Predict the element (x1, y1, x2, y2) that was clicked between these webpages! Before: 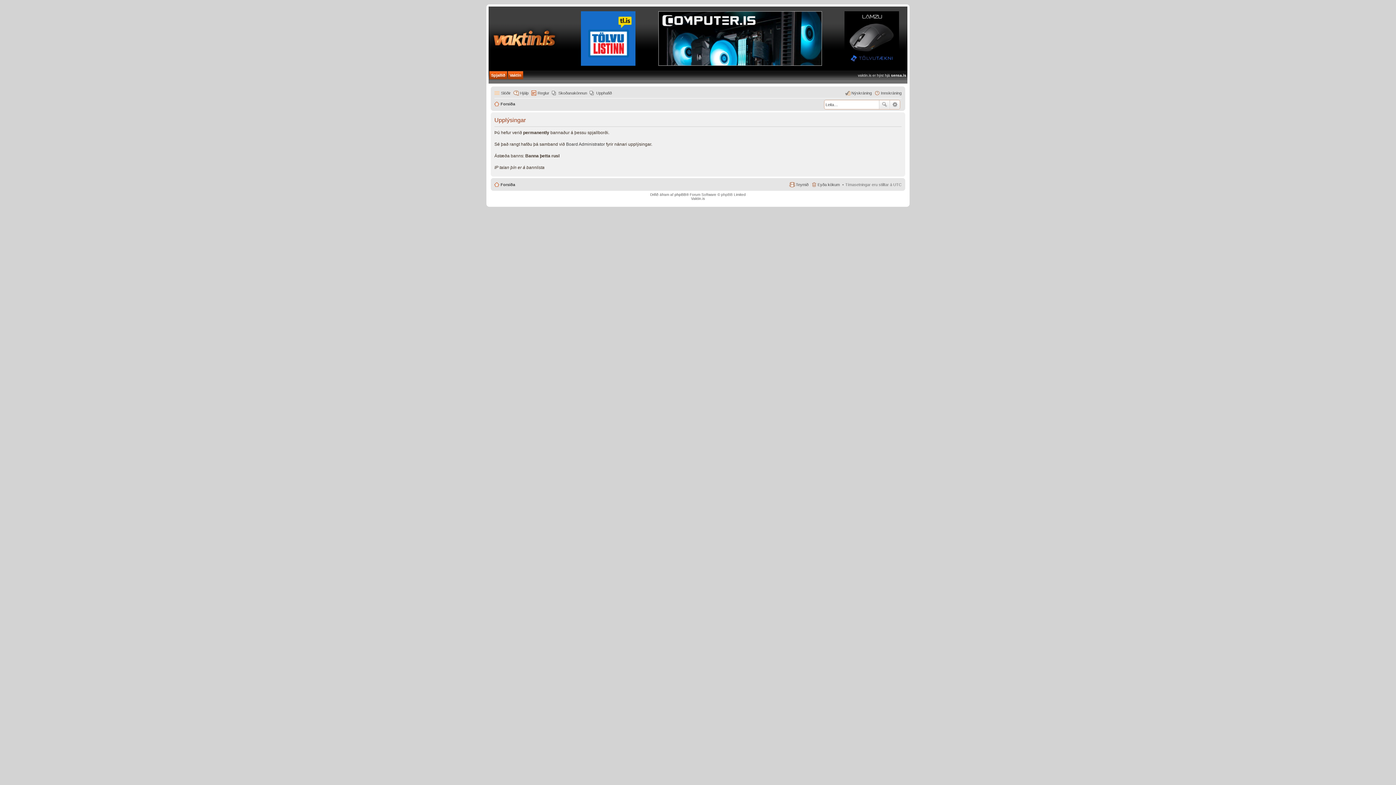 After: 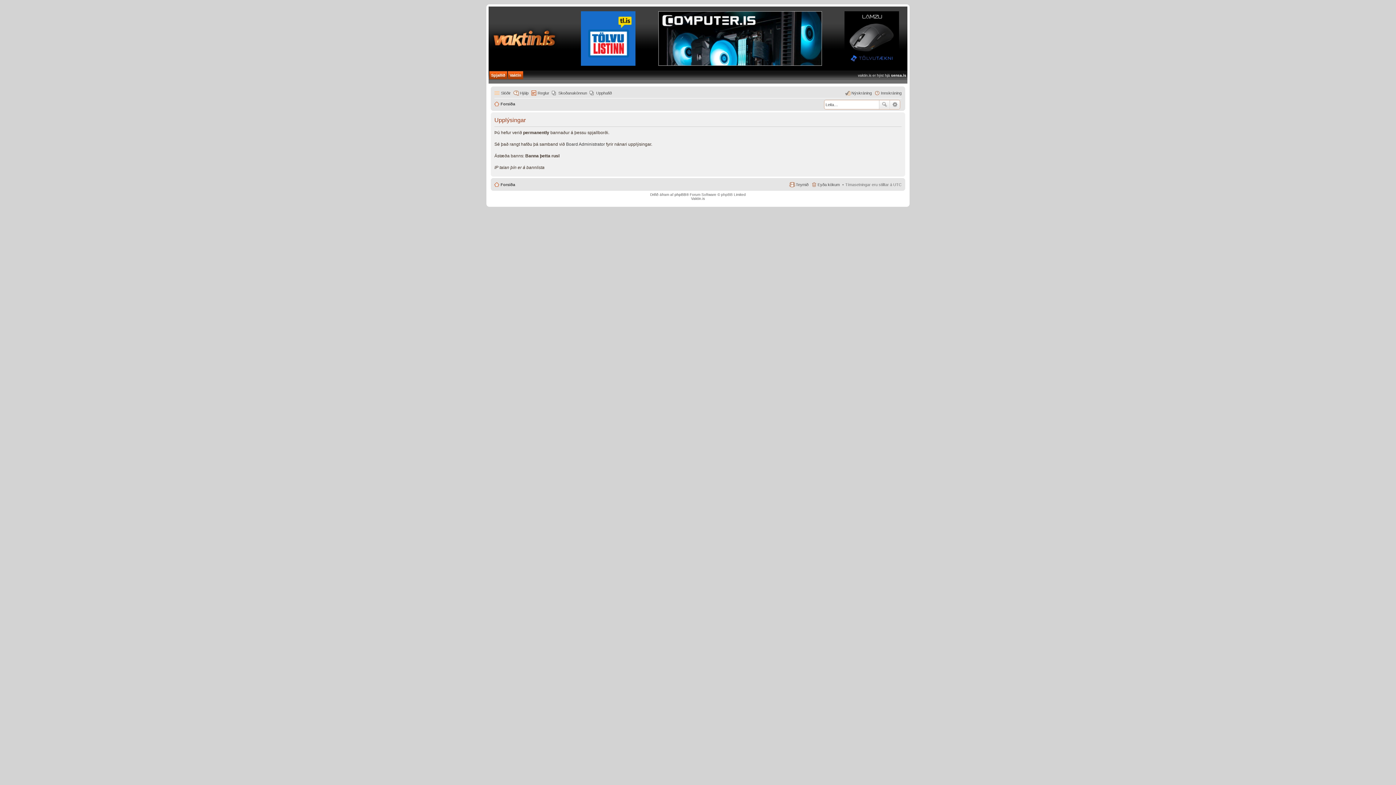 Action: bbox: (845, 88, 872, 97) label: Nýskráning